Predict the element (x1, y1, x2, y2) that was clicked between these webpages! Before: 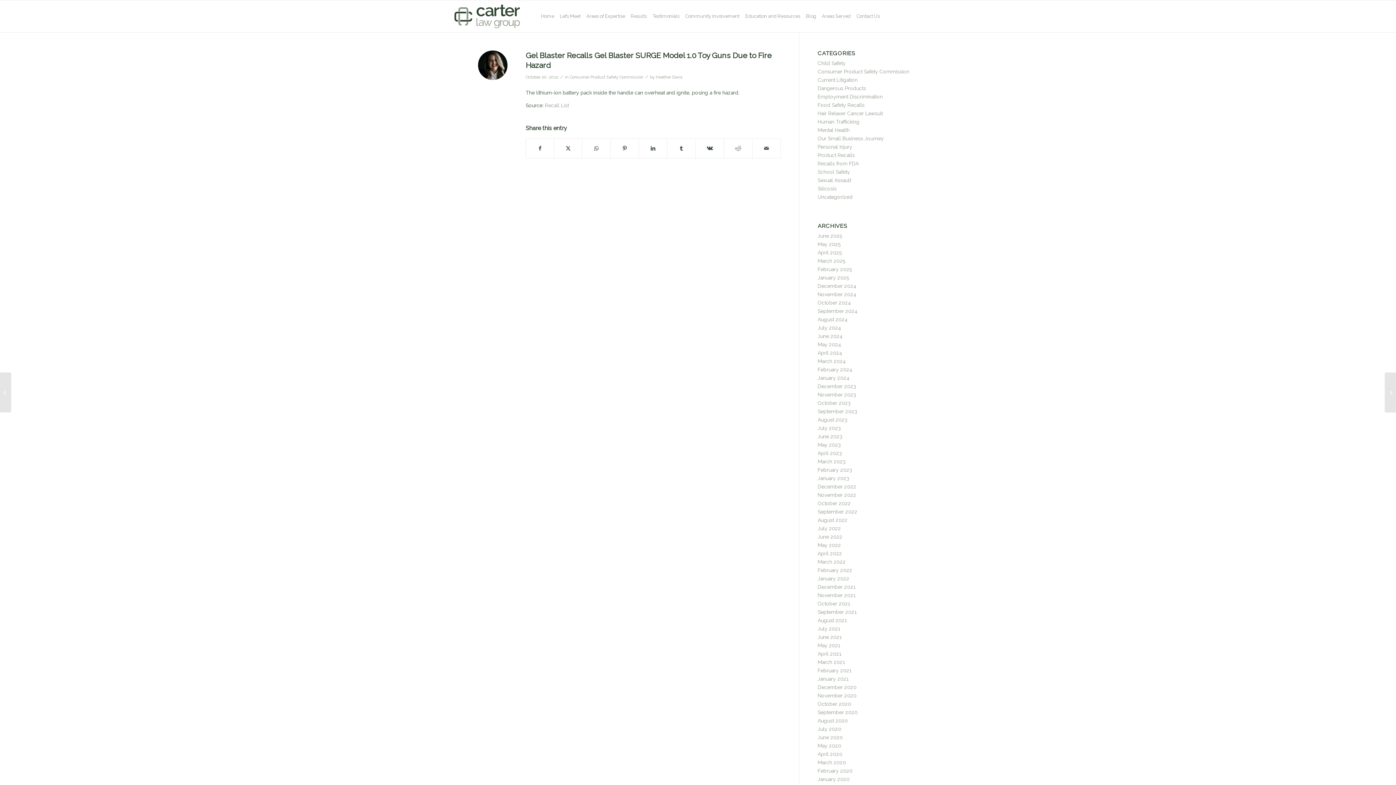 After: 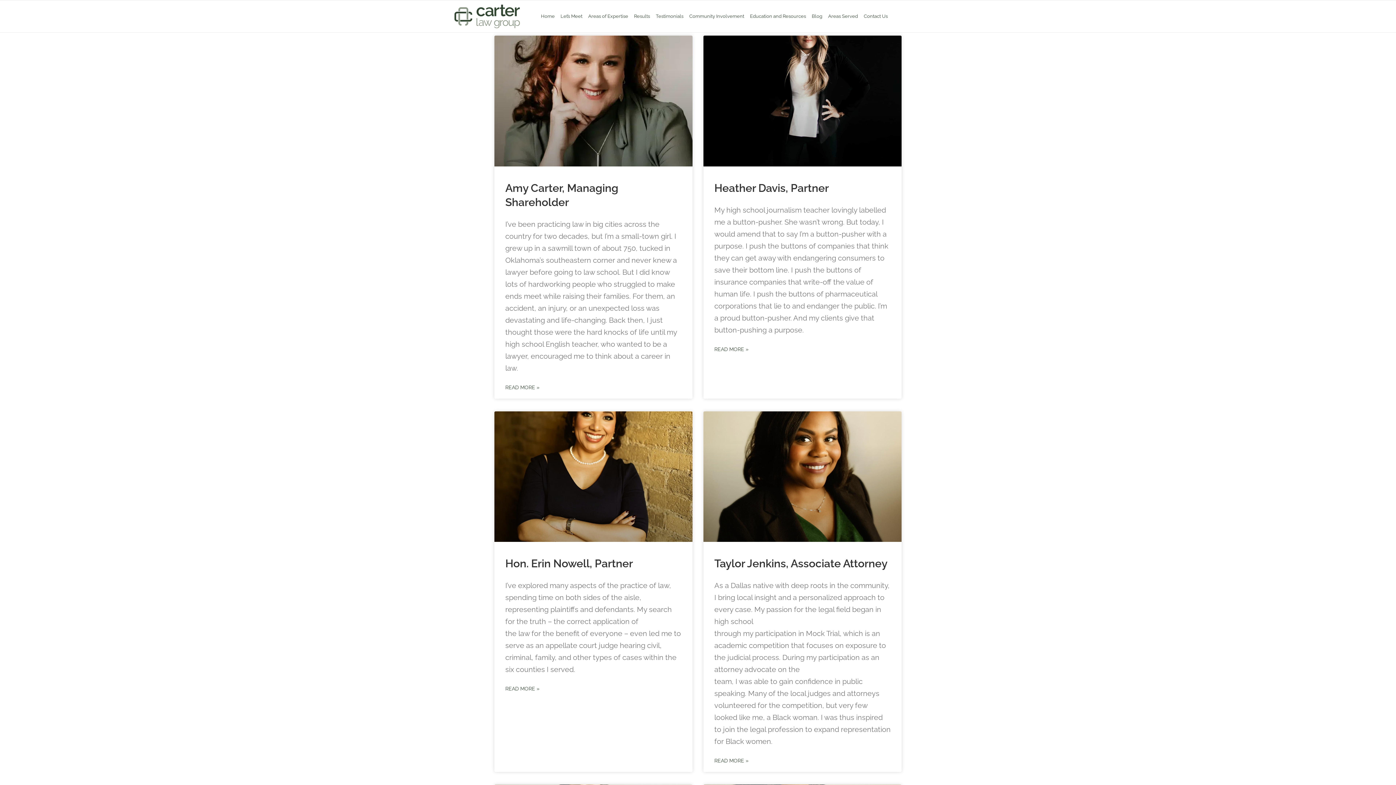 Action: bbox: (817, 484, 856, 489) label: December 2022